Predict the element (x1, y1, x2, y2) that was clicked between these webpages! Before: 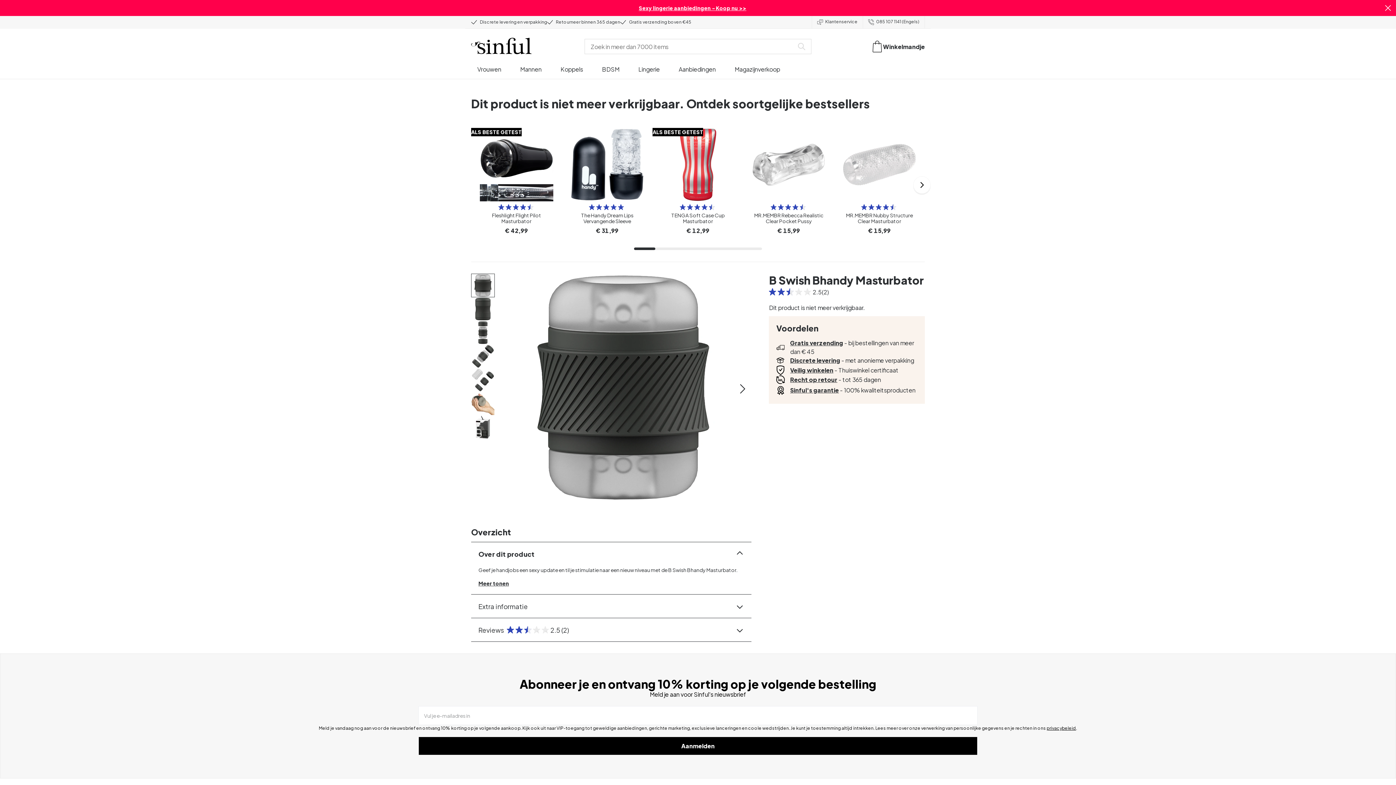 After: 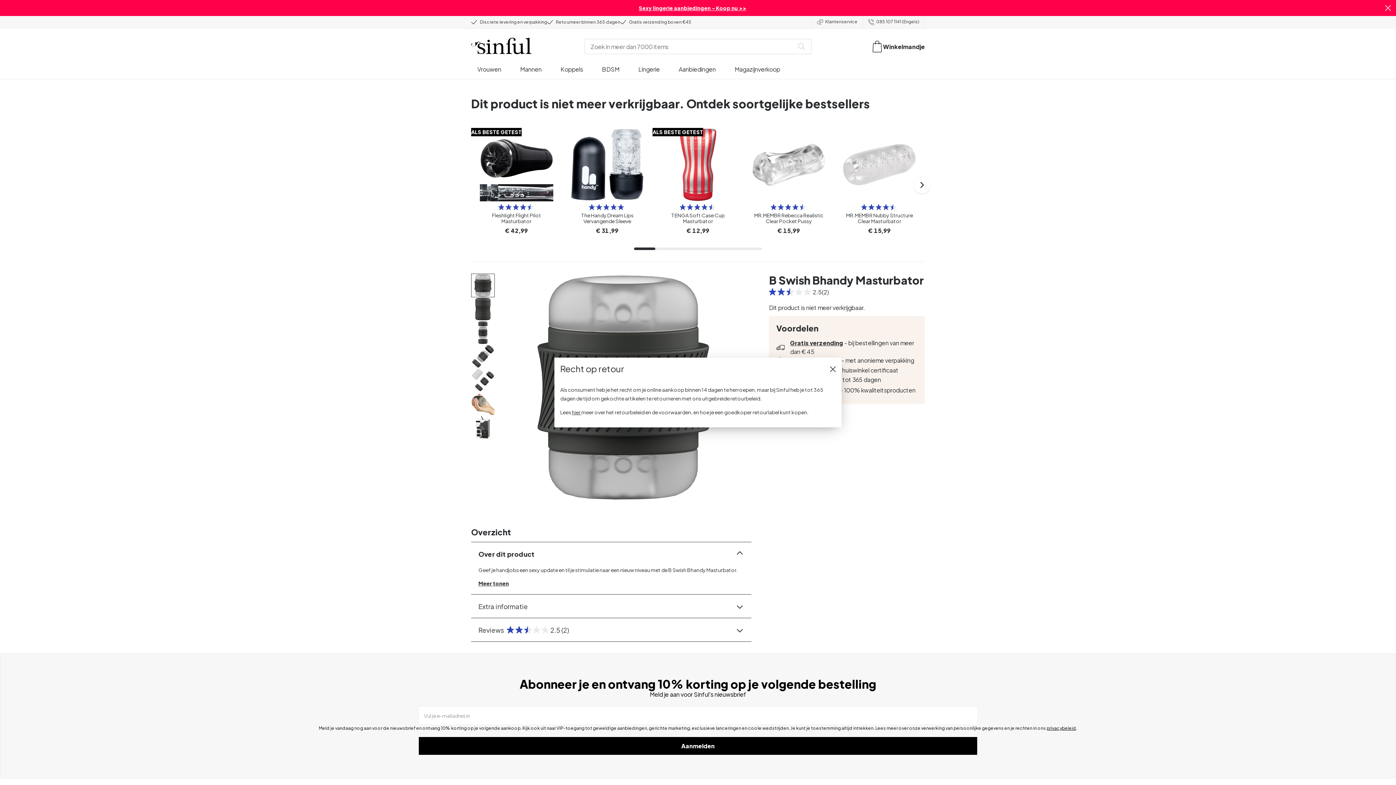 Action: label: Recht op retour bbox: (790, 375, 837, 383)